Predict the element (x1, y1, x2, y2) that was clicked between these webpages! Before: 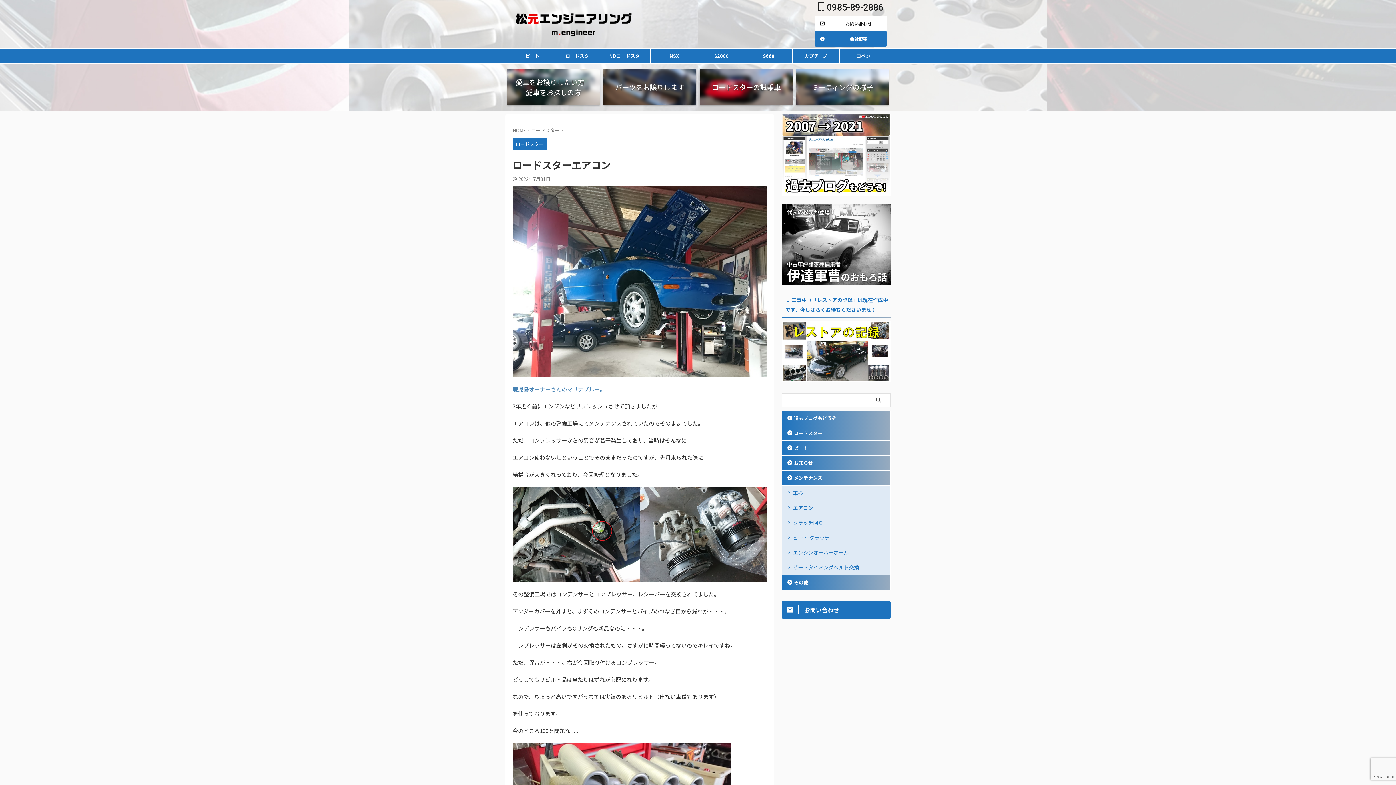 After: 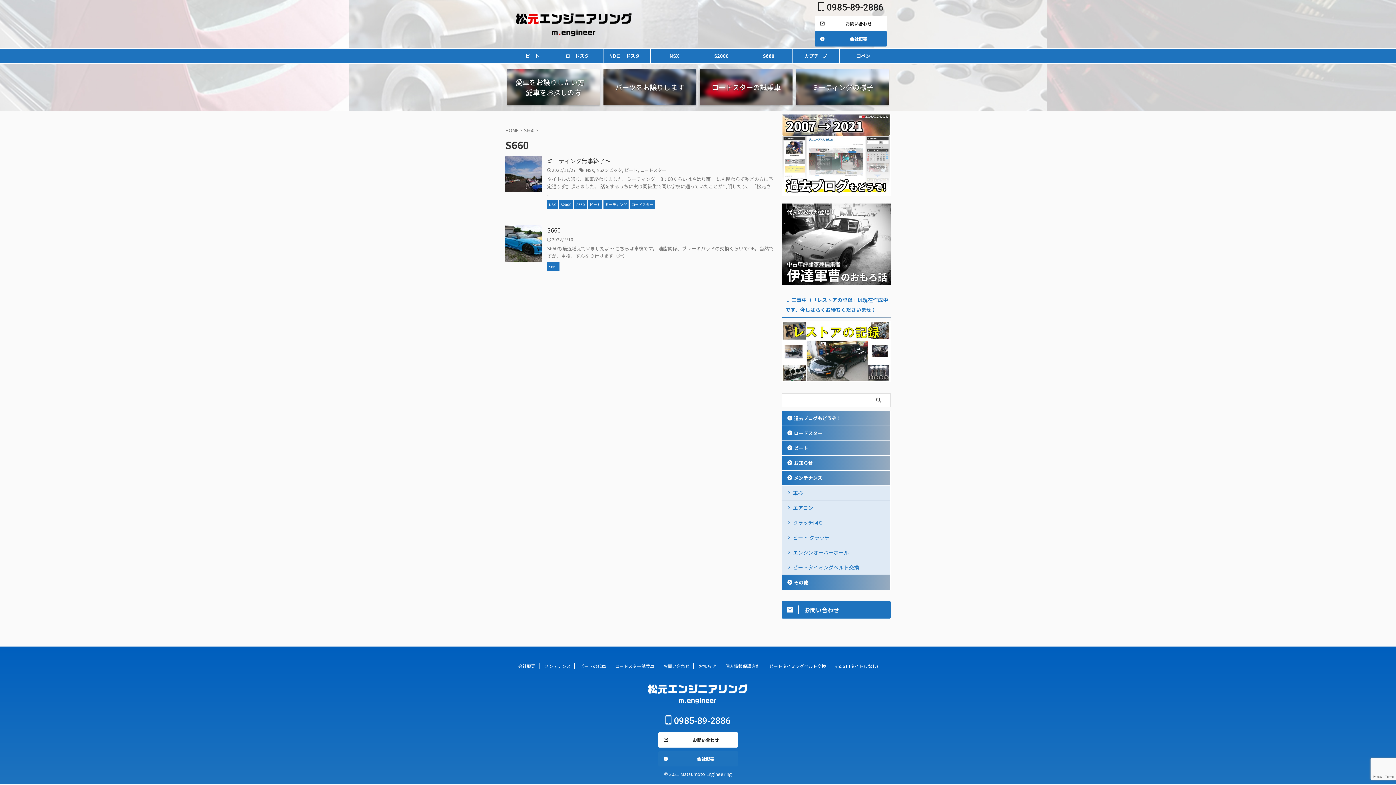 Action: bbox: (745, 48, 792, 63) label: S660